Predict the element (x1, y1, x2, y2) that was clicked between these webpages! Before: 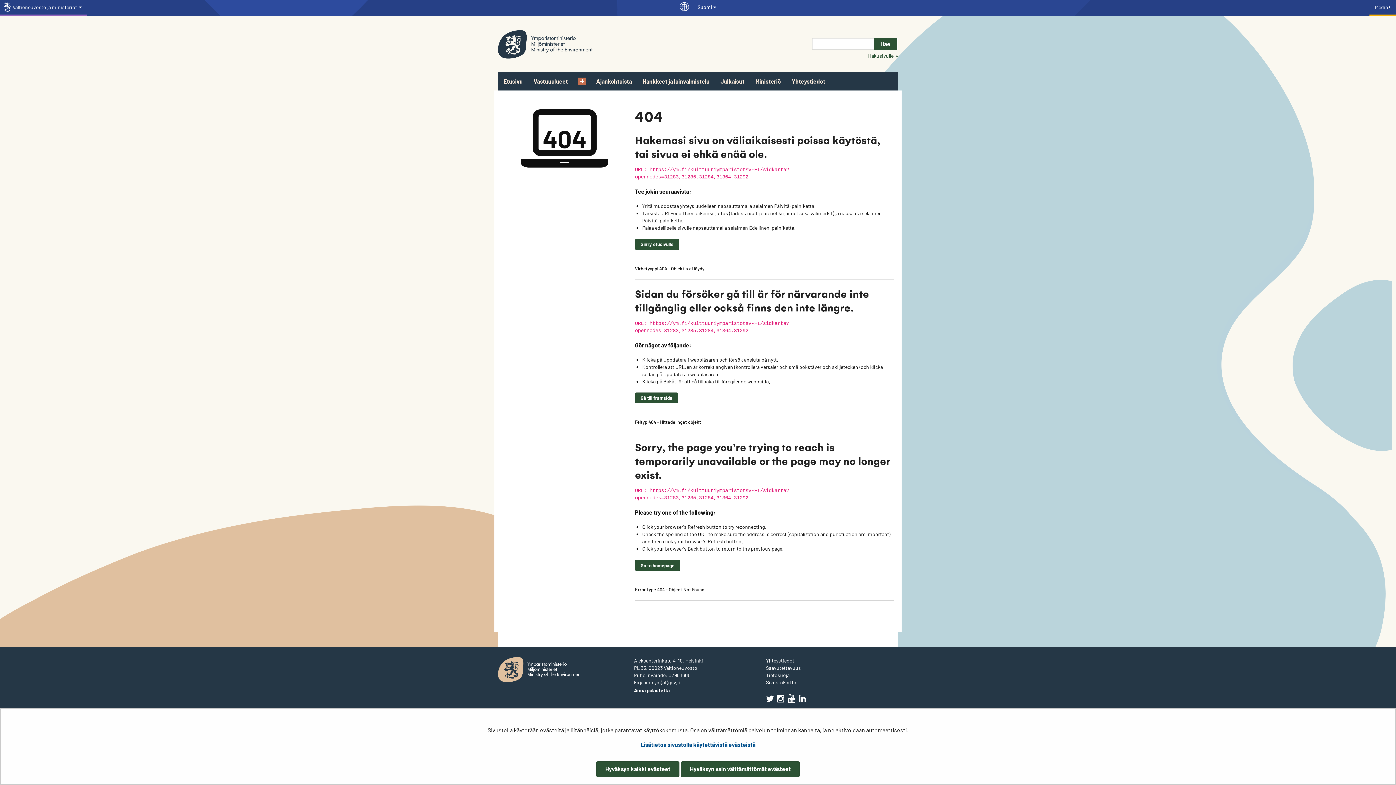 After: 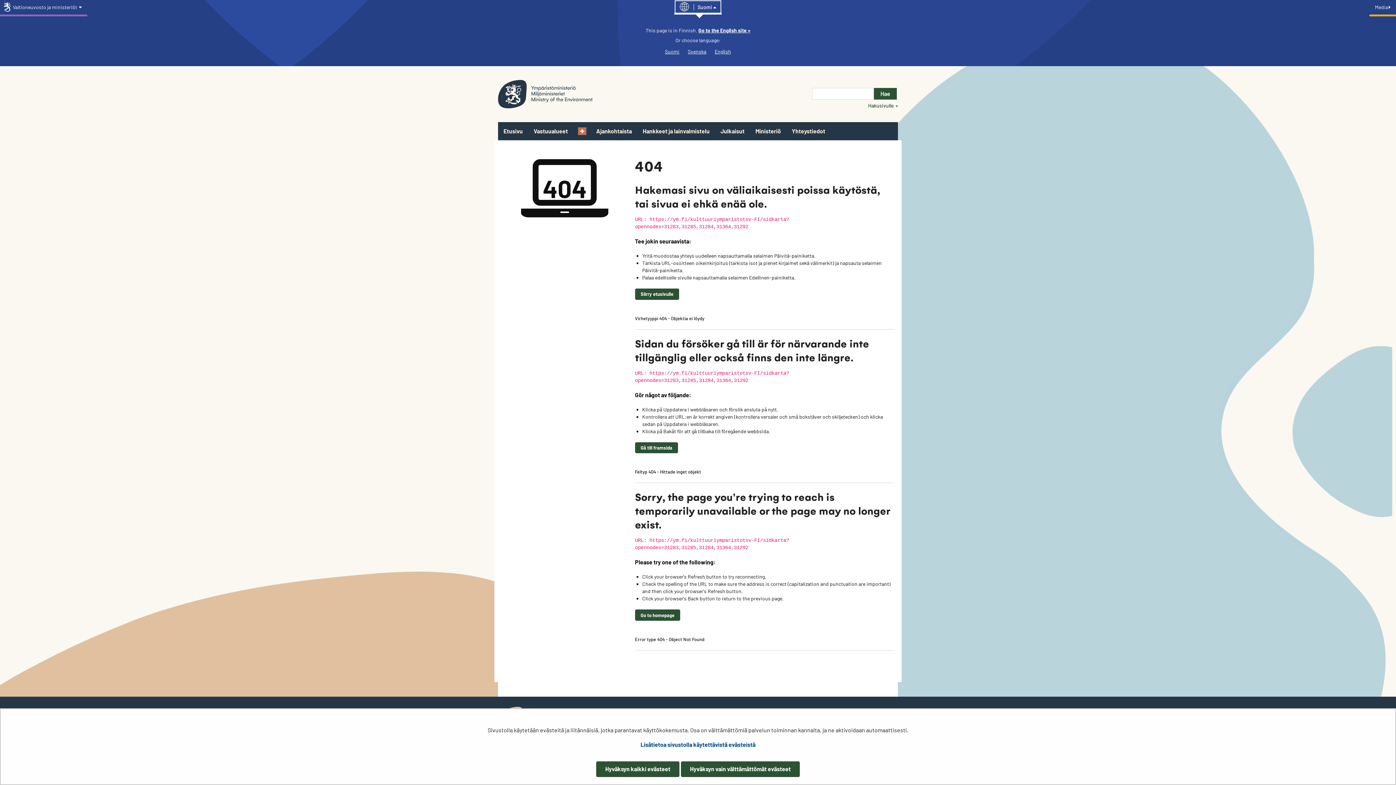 Action: label: Valitse kieli
 Suomi  bbox: (674, 0, 721, 14)